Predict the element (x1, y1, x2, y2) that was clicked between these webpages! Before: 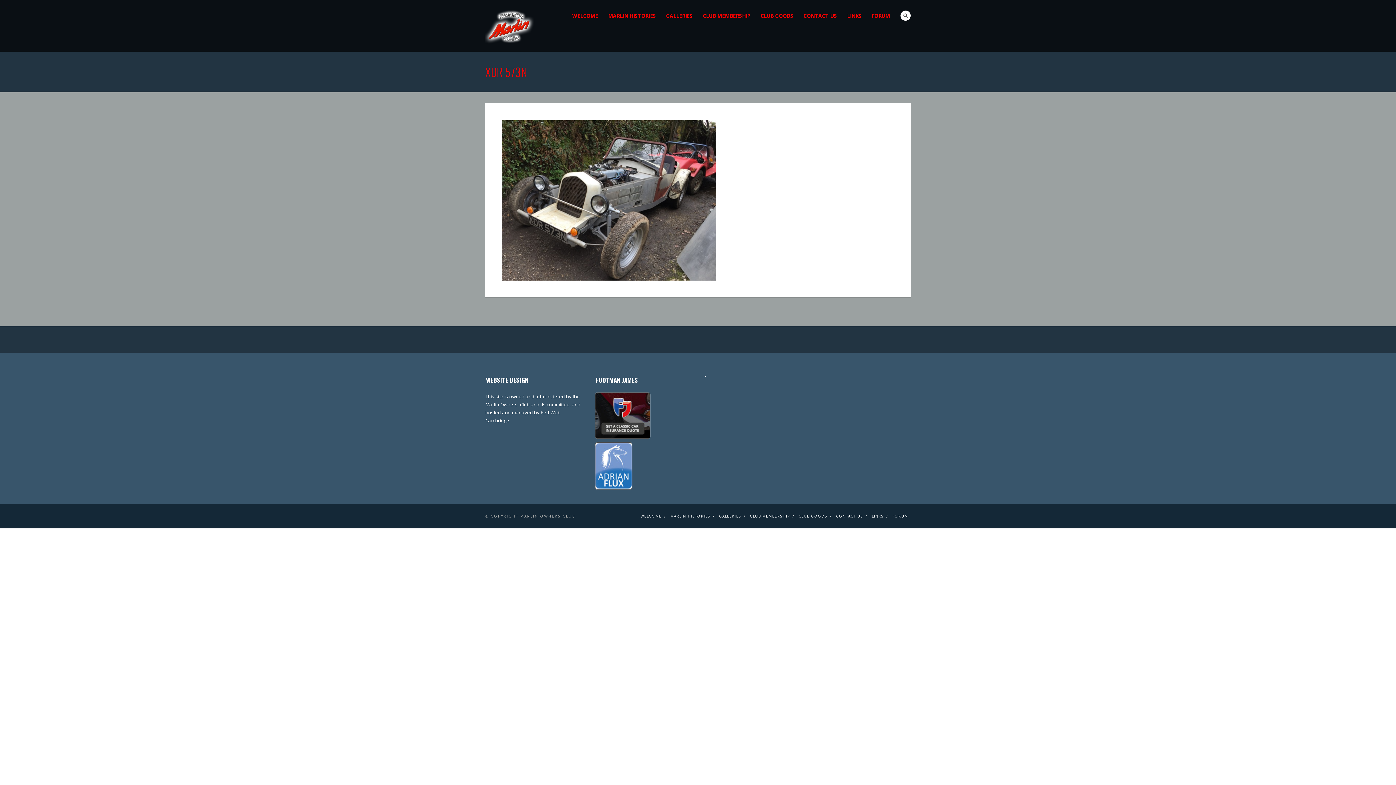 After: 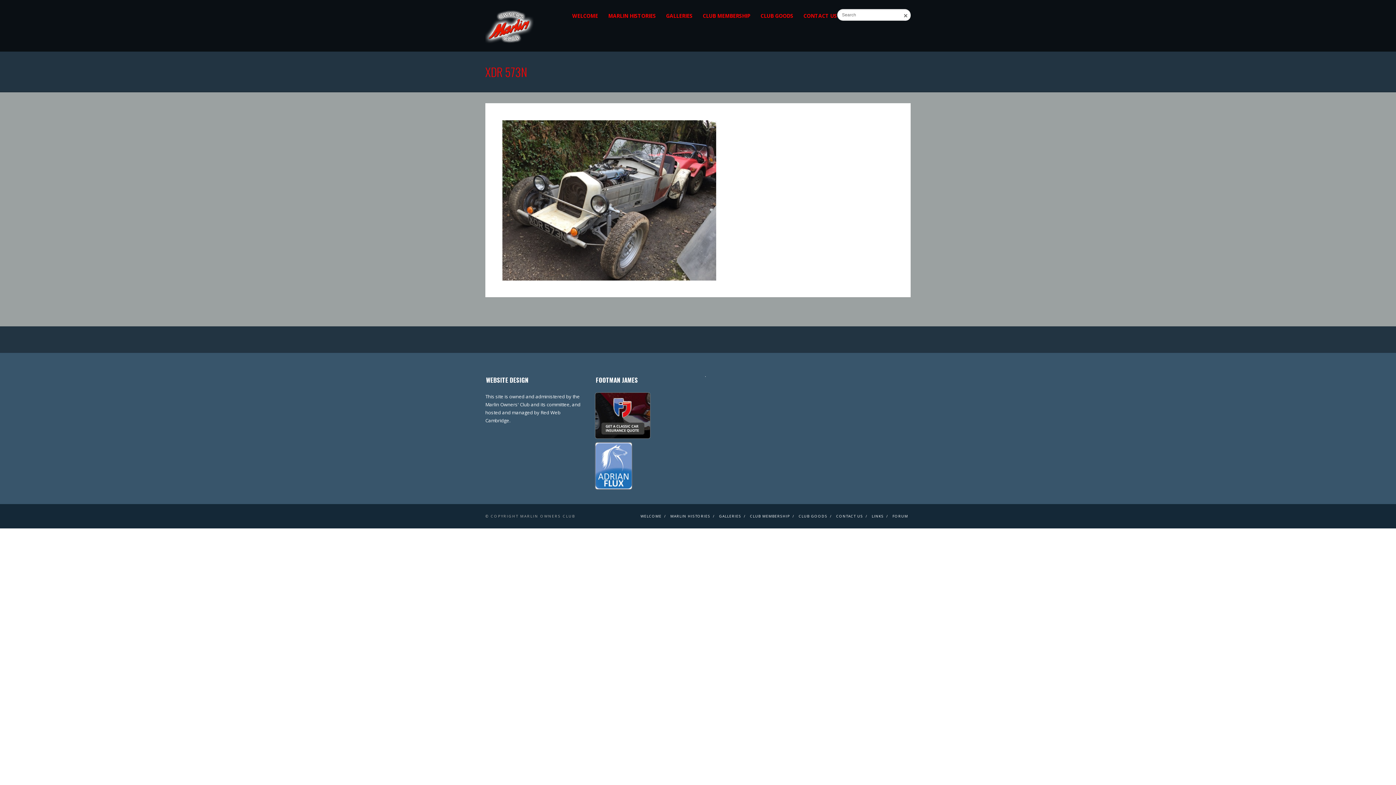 Action: bbox: (900, 10, 910, 20) label: Search